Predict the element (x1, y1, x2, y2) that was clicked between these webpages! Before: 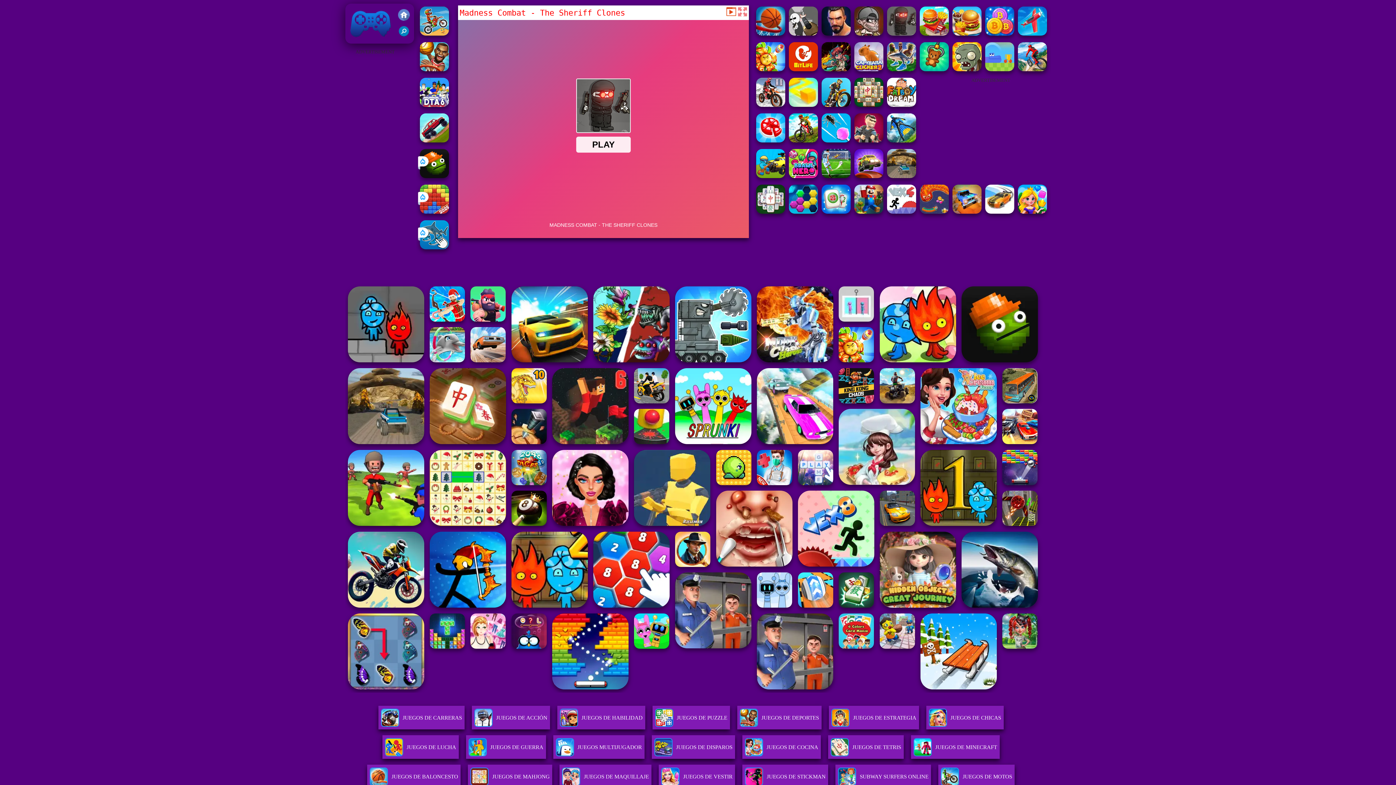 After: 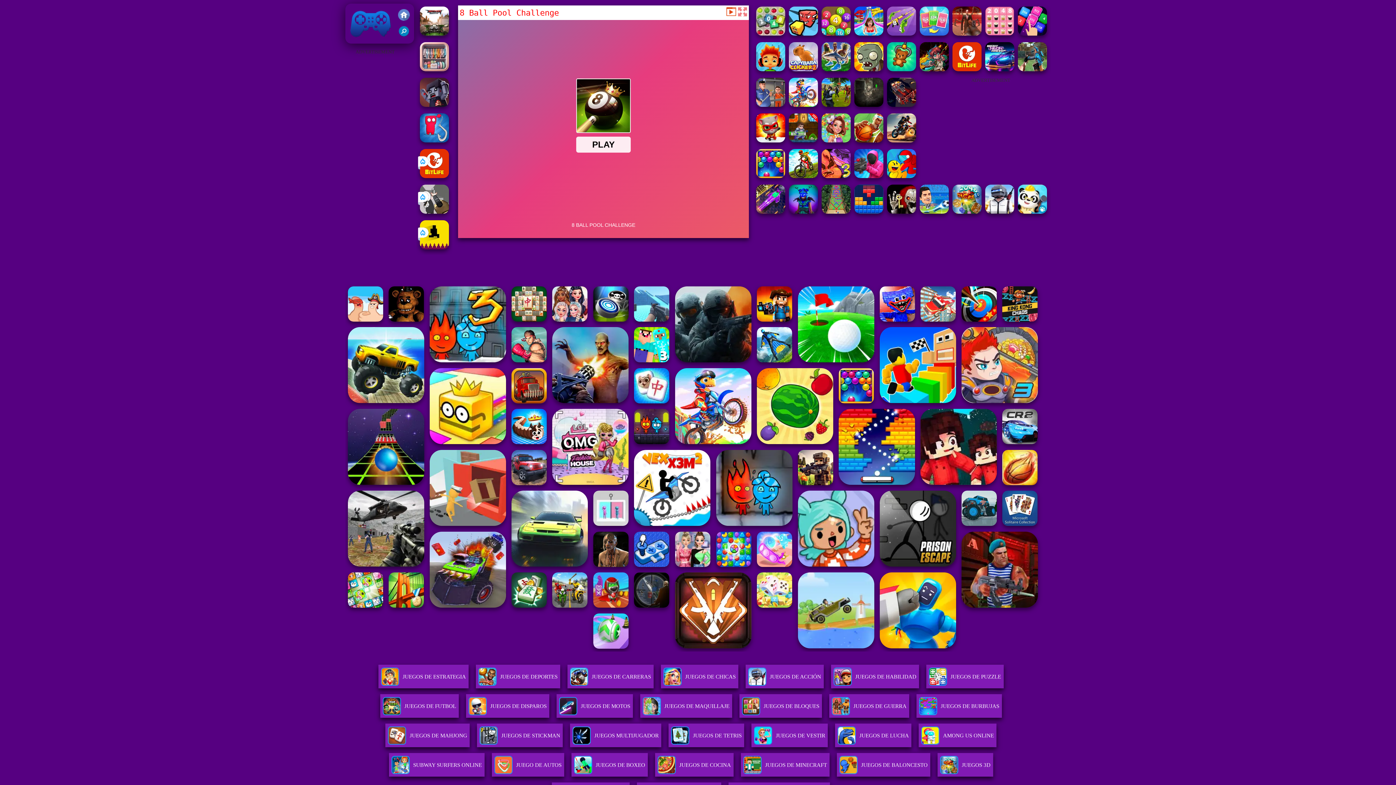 Action: bbox: (511, 490, 547, 526)